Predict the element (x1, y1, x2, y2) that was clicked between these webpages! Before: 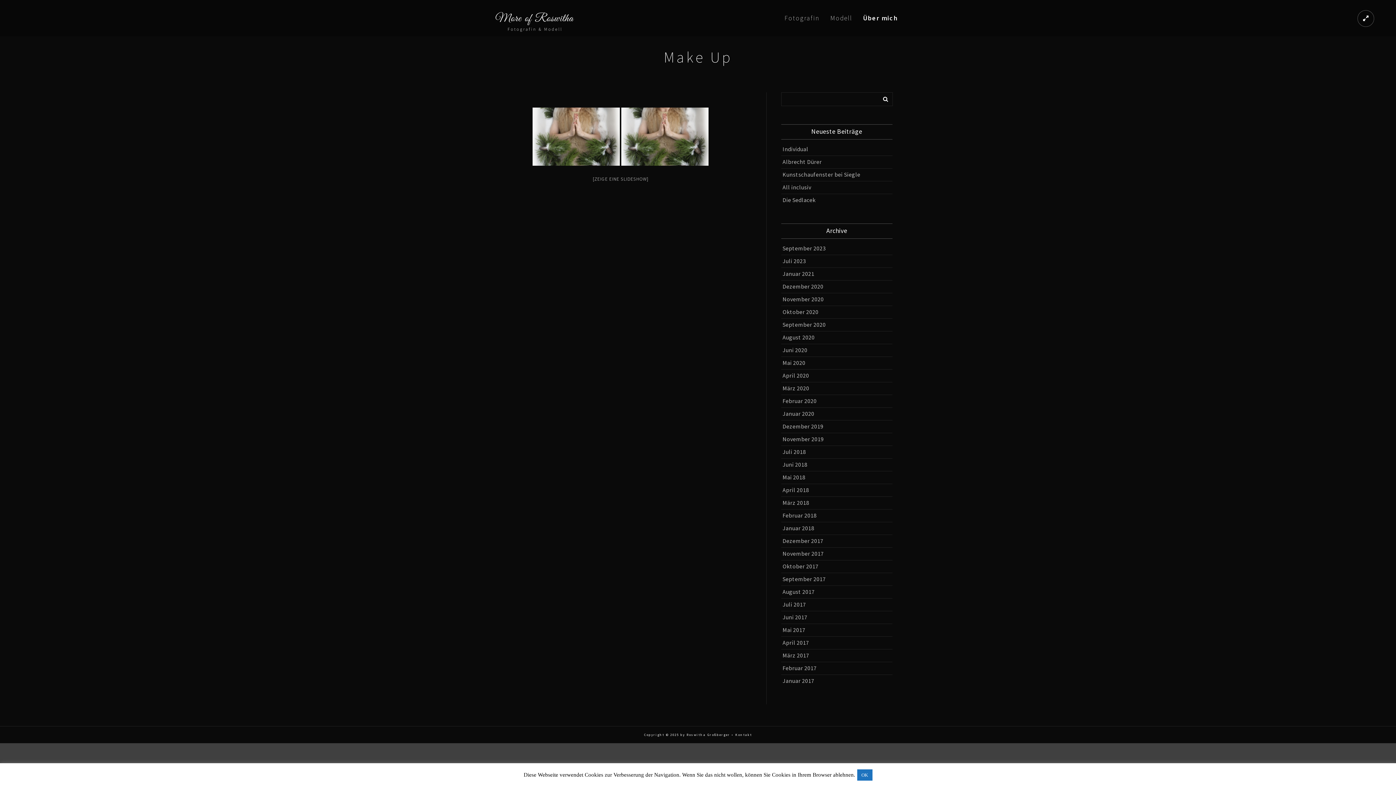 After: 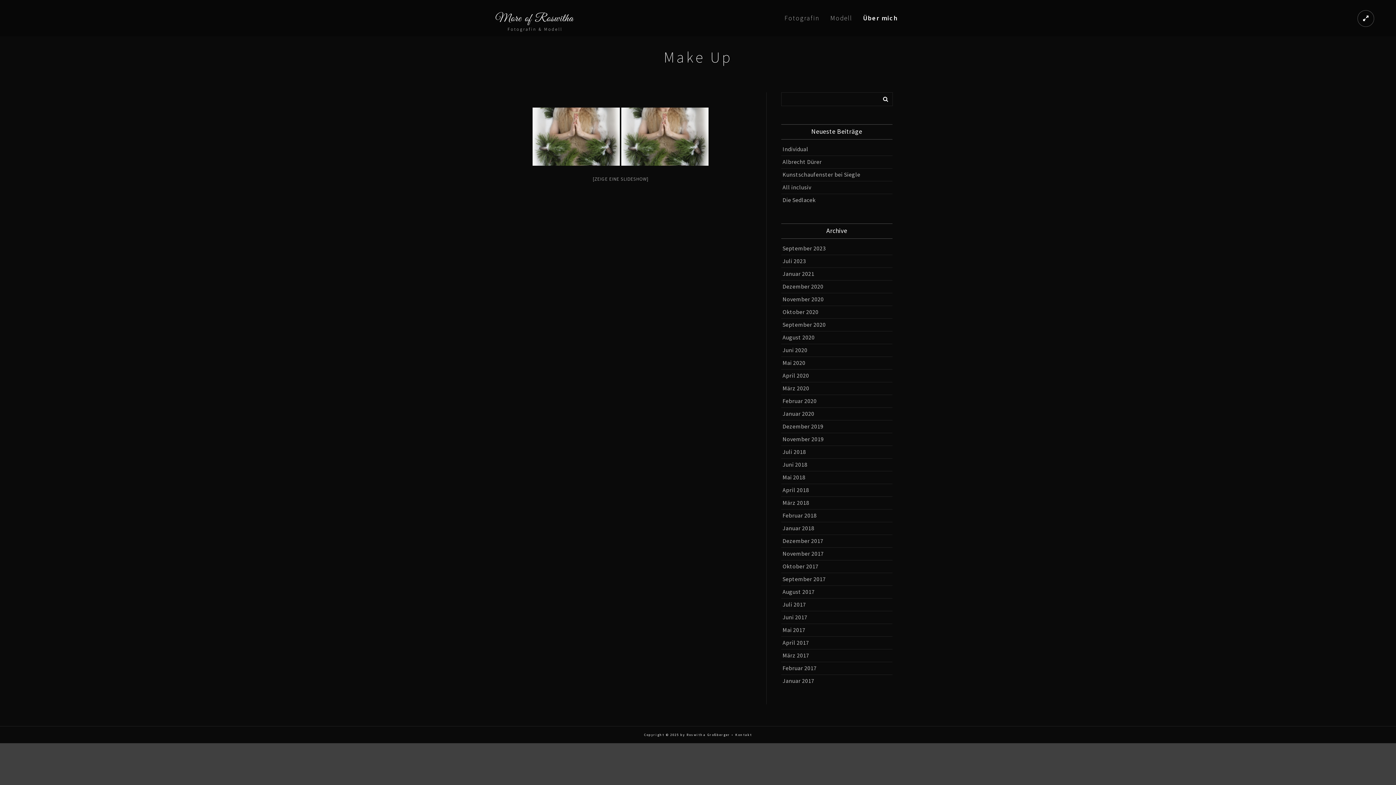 Action: label: OK bbox: (857, 769, 872, 781)